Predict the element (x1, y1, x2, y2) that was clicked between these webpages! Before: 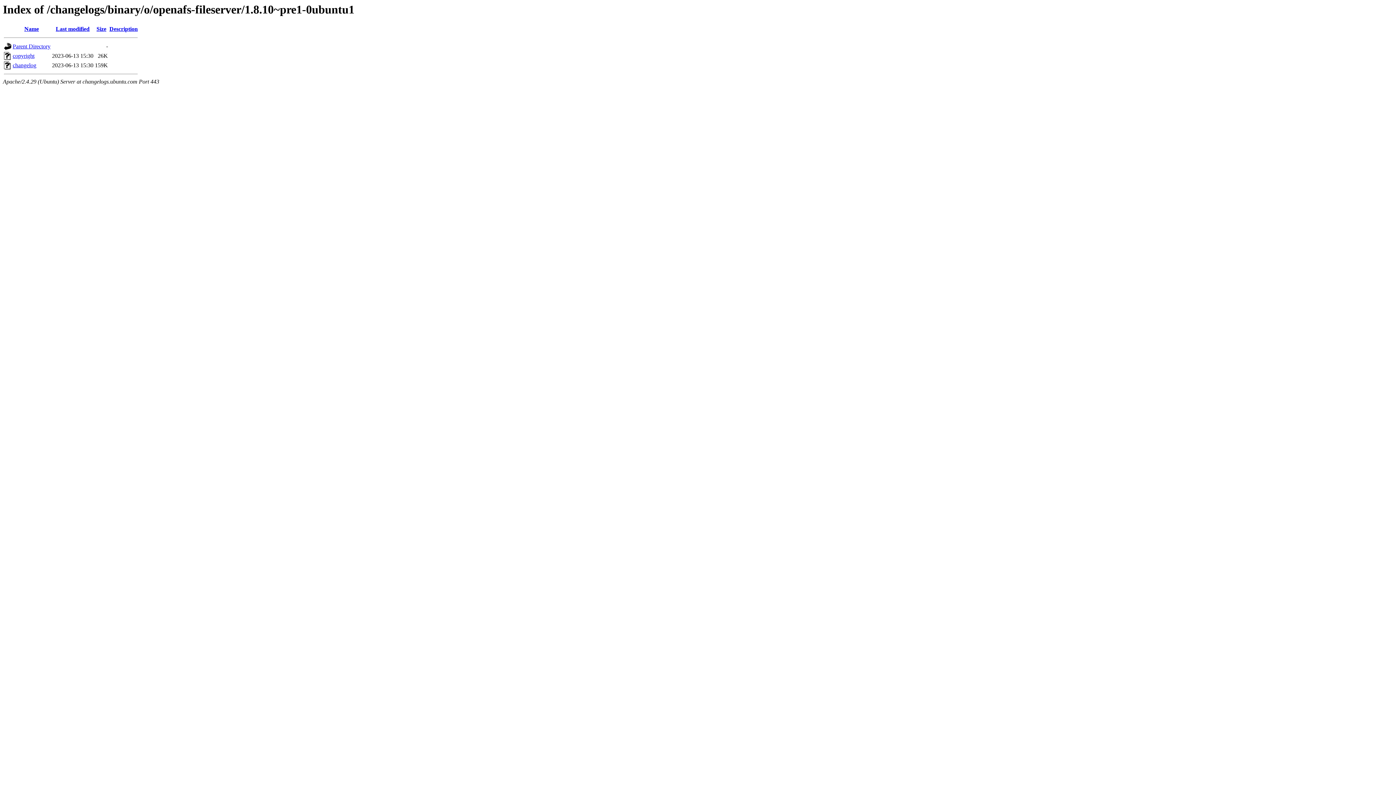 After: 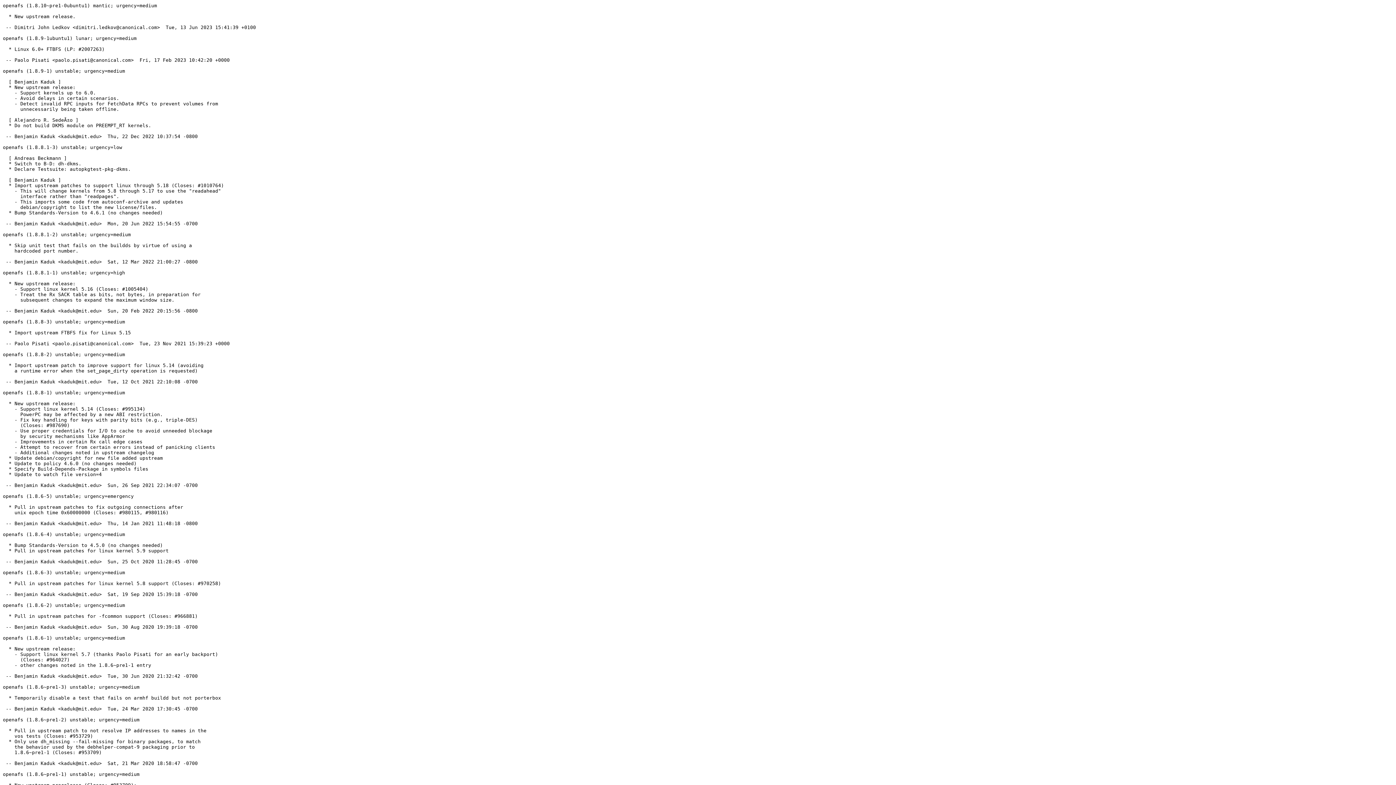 Action: bbox: (12, 62, 36, 68) label: changelog